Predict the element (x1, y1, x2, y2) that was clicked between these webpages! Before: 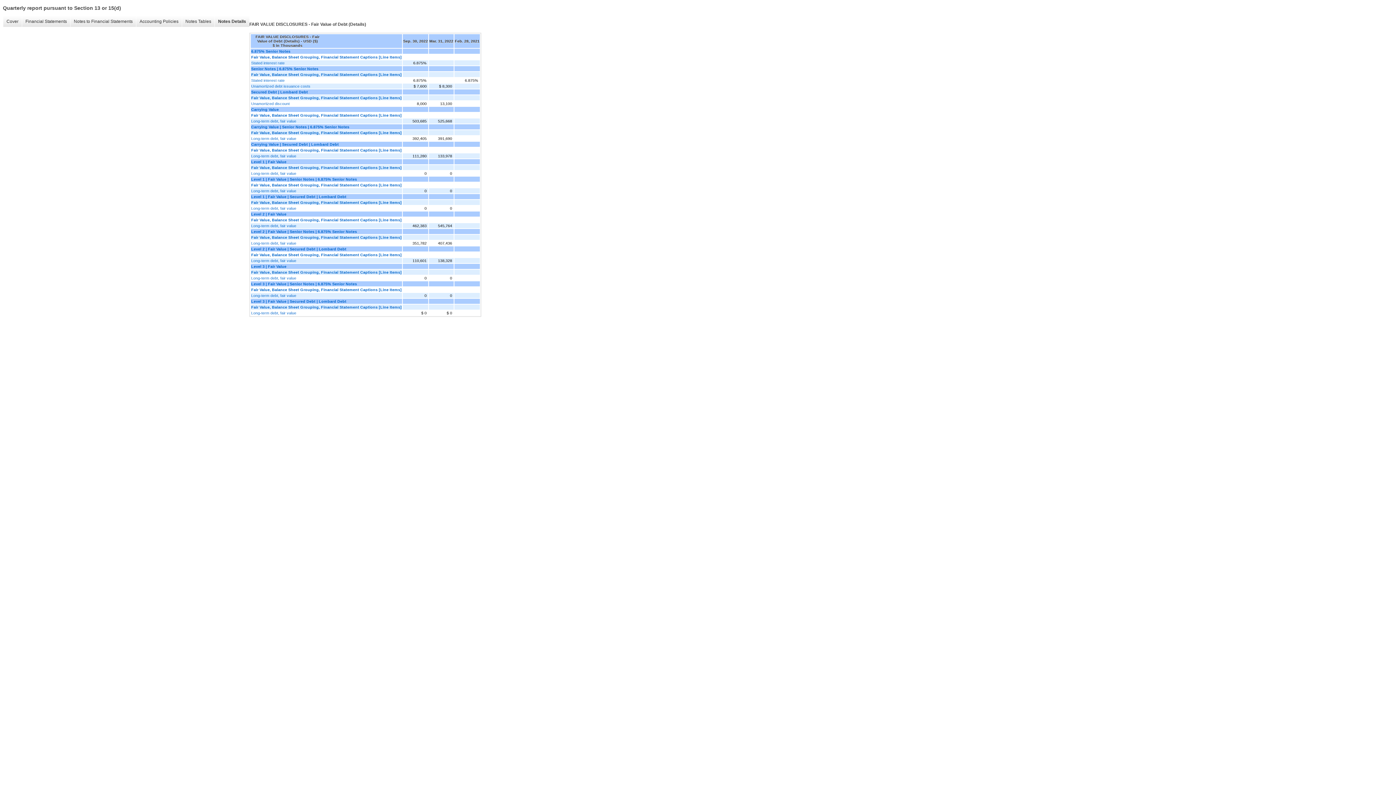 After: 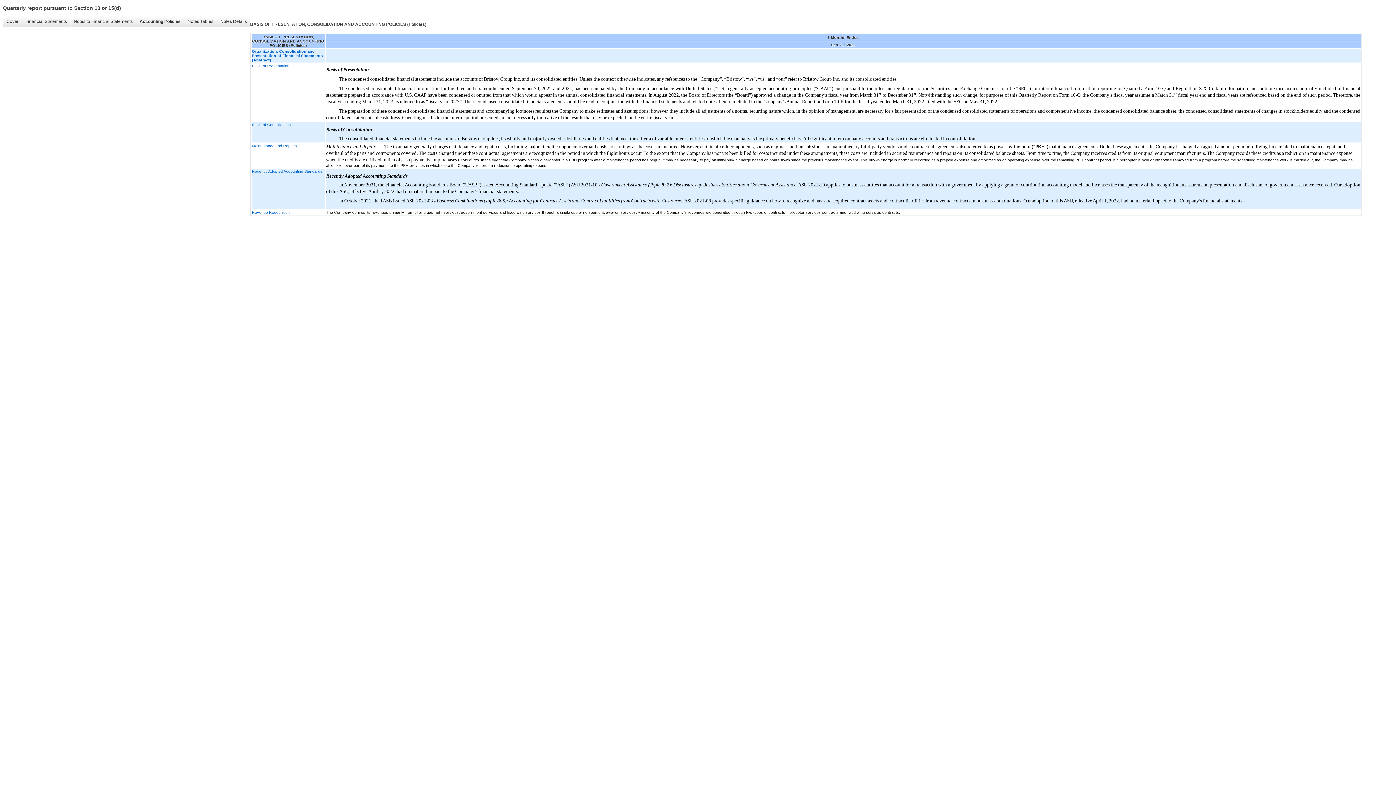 Action: label: Accounting Policies bbox: (136, 16, 181, 26)